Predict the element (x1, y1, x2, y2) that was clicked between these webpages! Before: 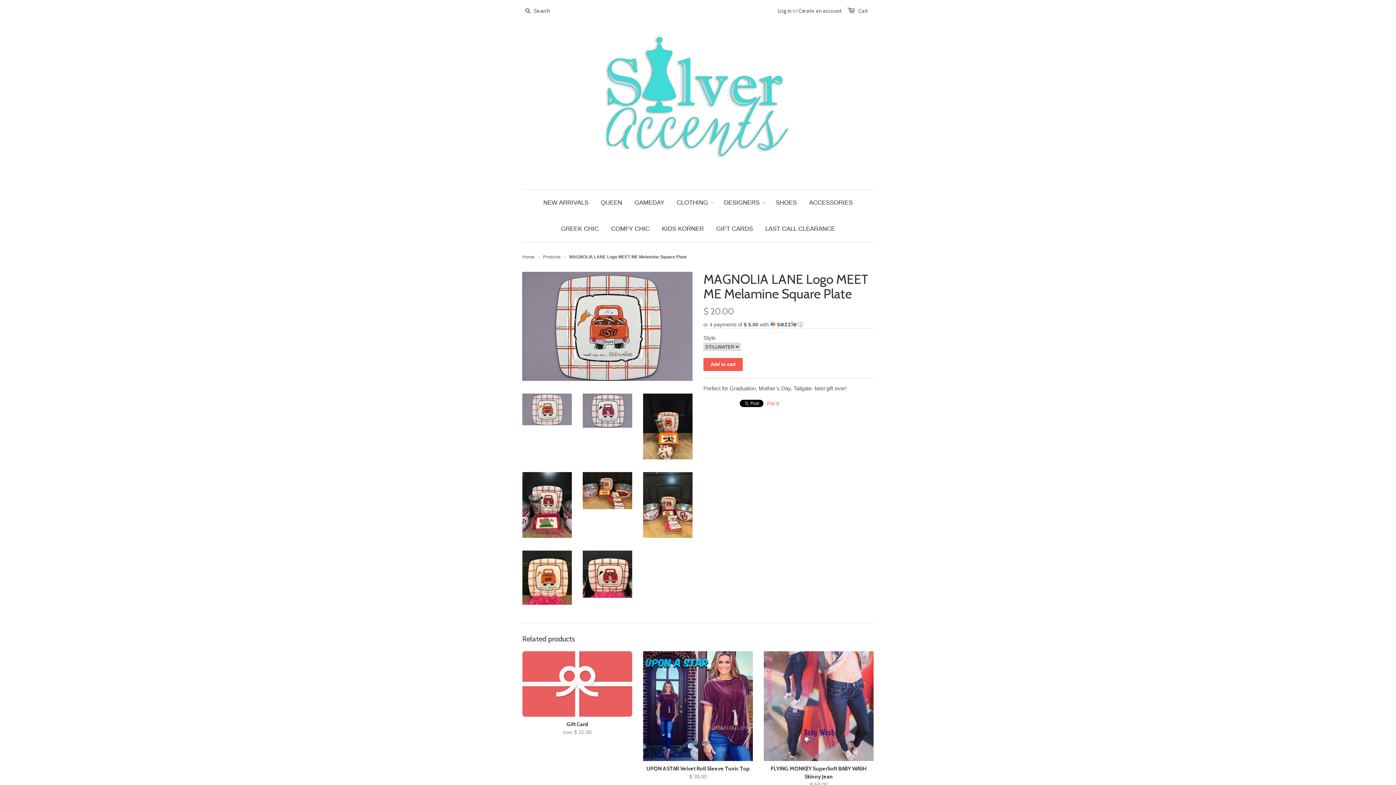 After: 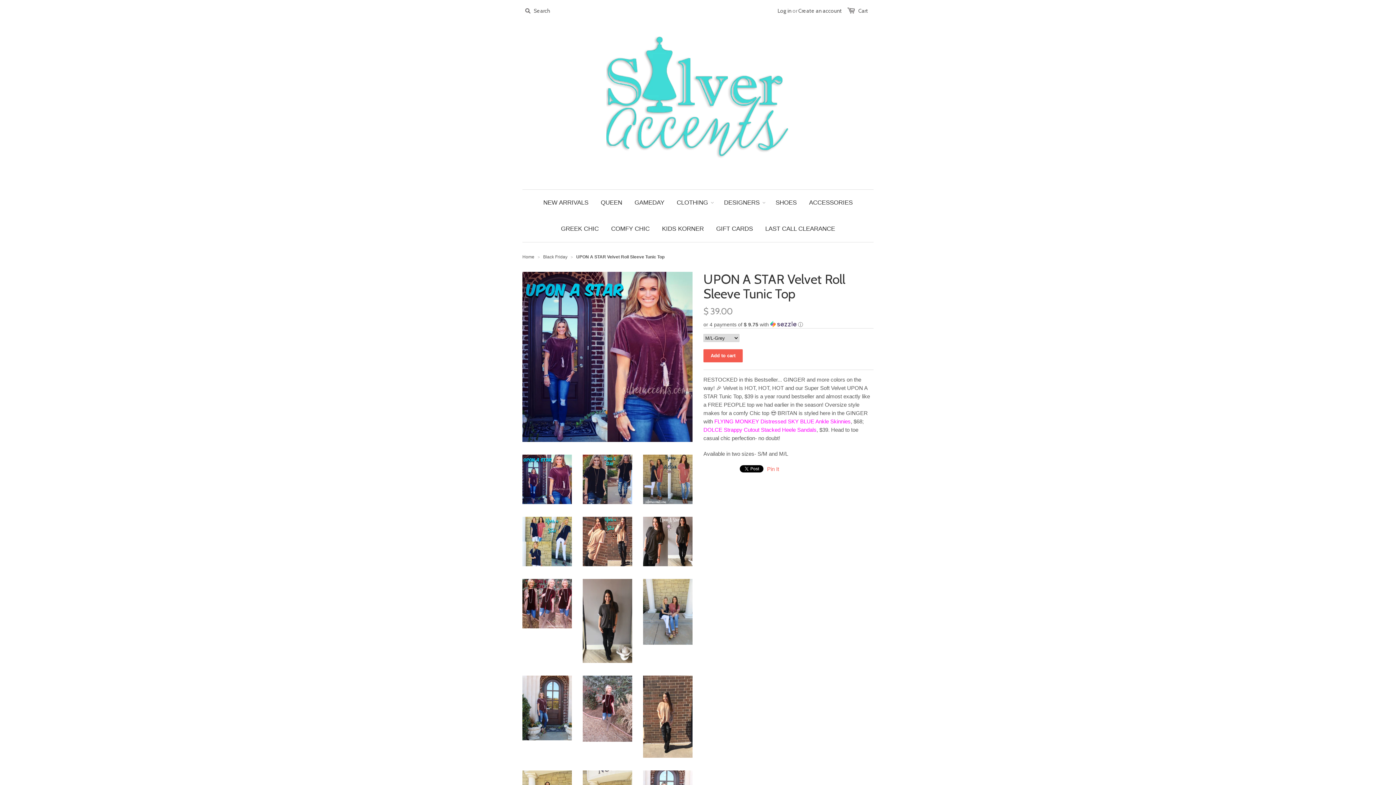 Action: bbox: (643, 763, 753, 782) label: UPON A STAR Velvet Roll Sleeve Tunic Top
$ 39.00